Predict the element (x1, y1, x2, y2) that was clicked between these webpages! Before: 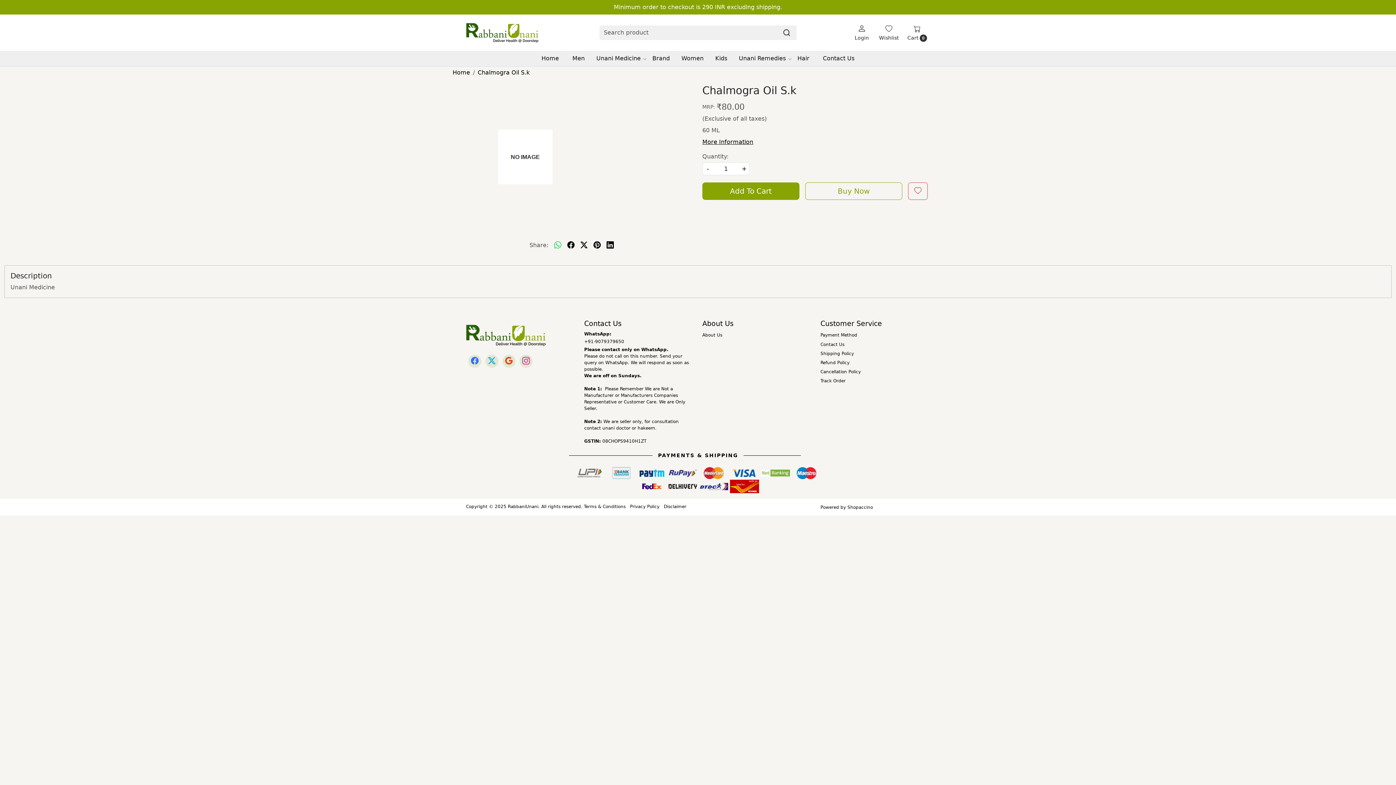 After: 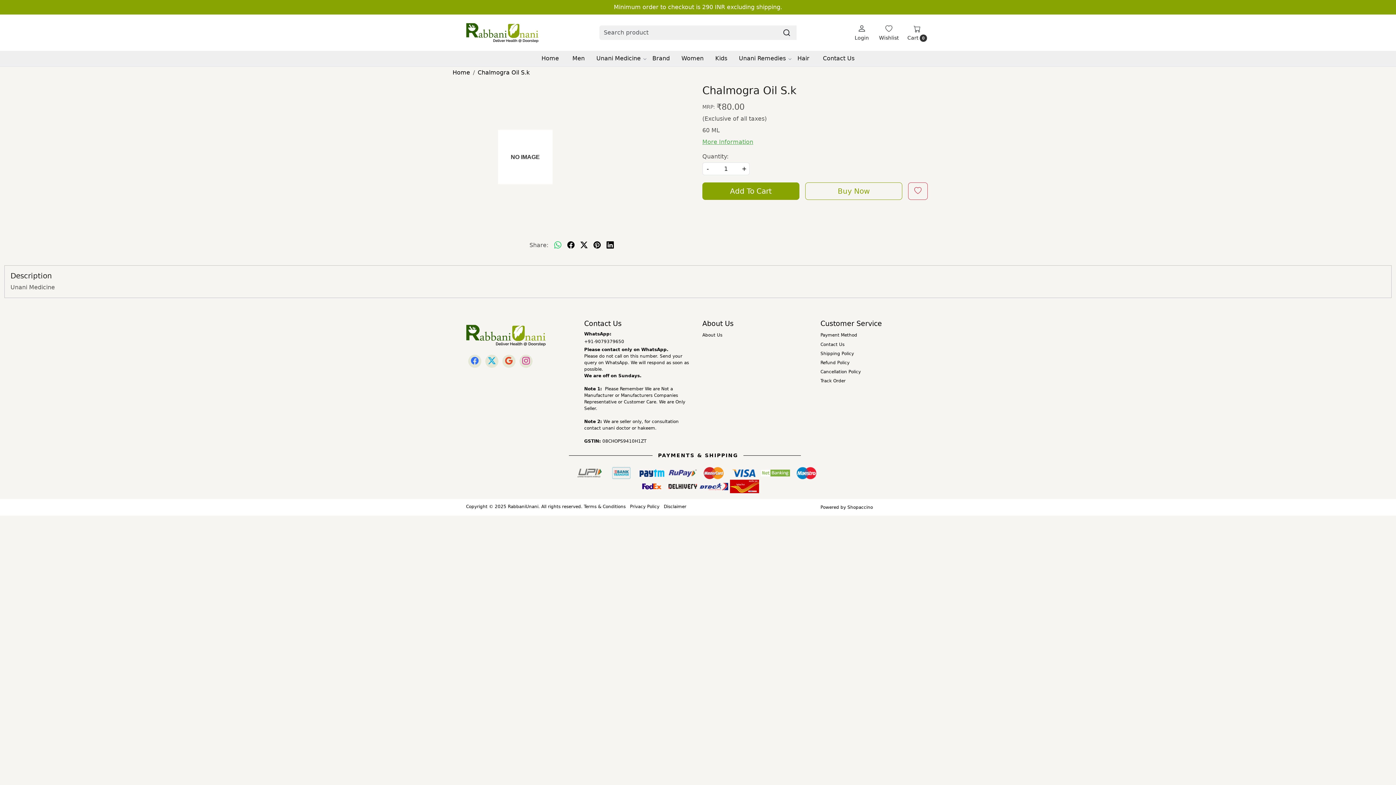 Action: bbox: (702, 138, 753, 145) label: More Information